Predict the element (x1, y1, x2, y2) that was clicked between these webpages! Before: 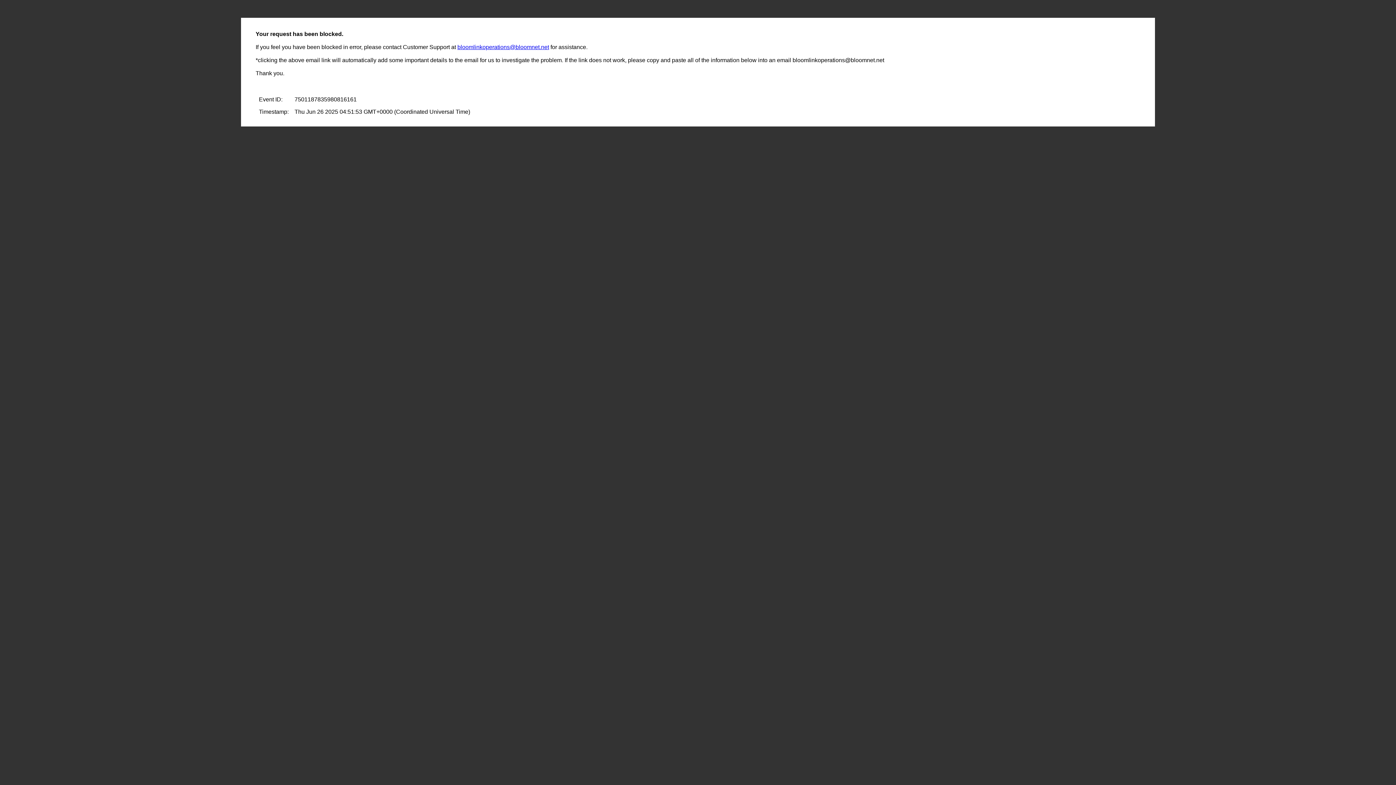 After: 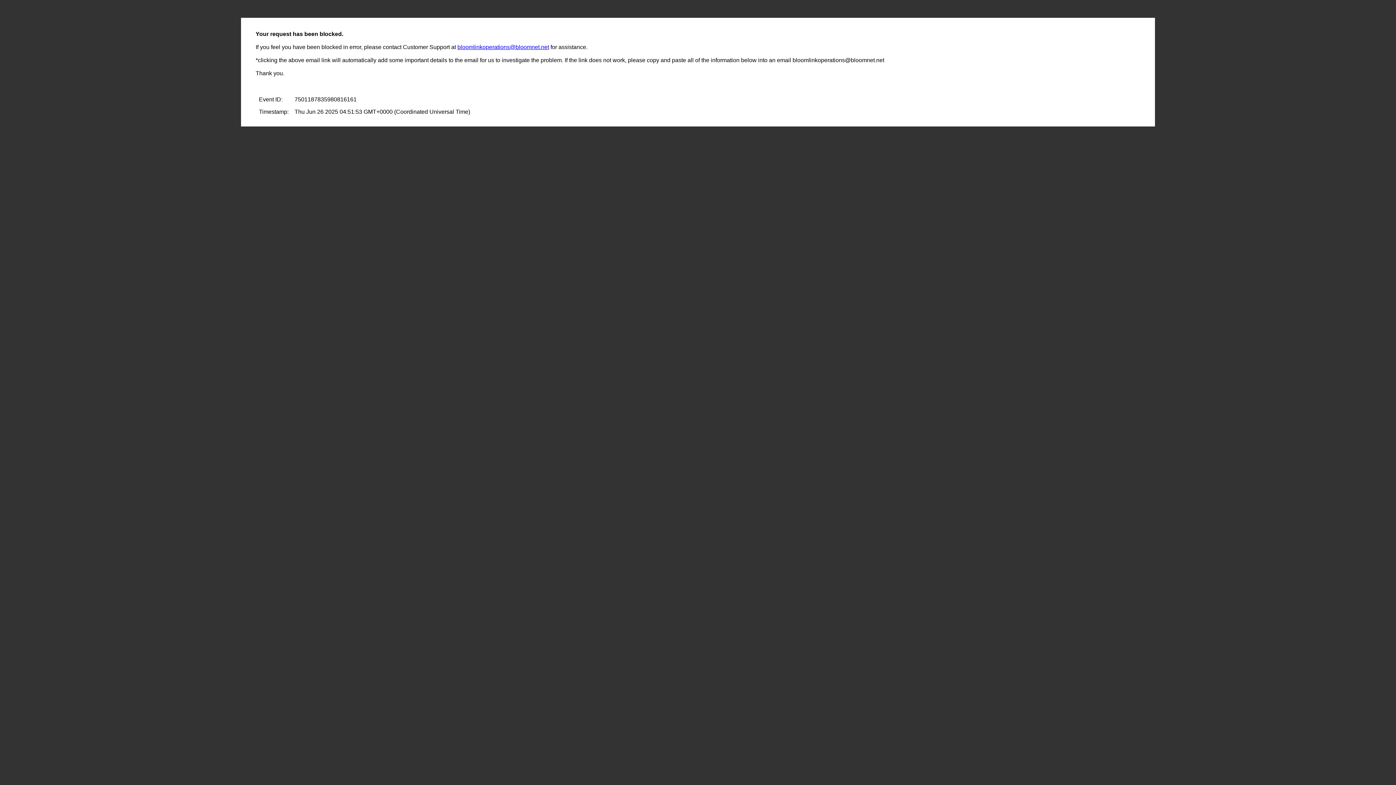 Action: bbox: (457, 44, 549, 50) label: bloomlinkoperations@bloomnet.net